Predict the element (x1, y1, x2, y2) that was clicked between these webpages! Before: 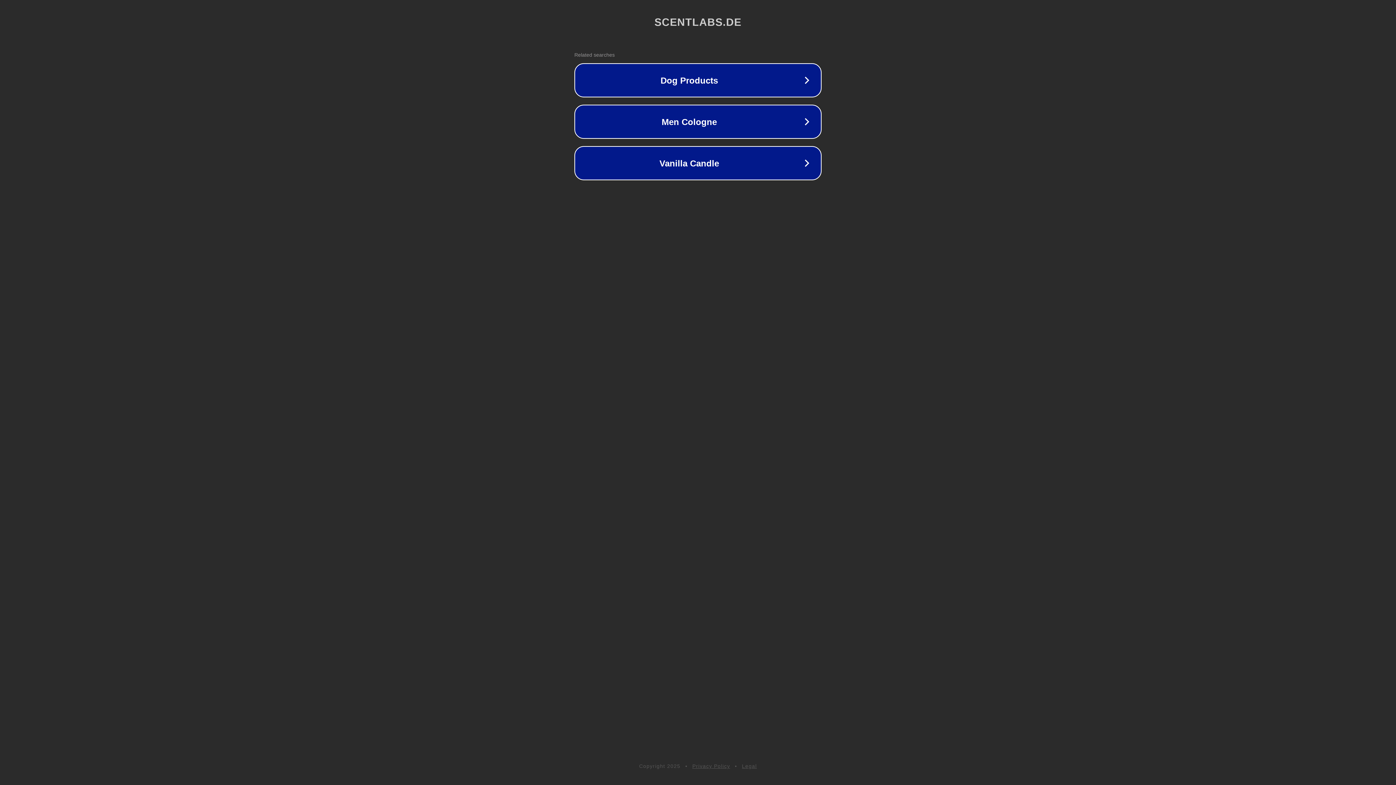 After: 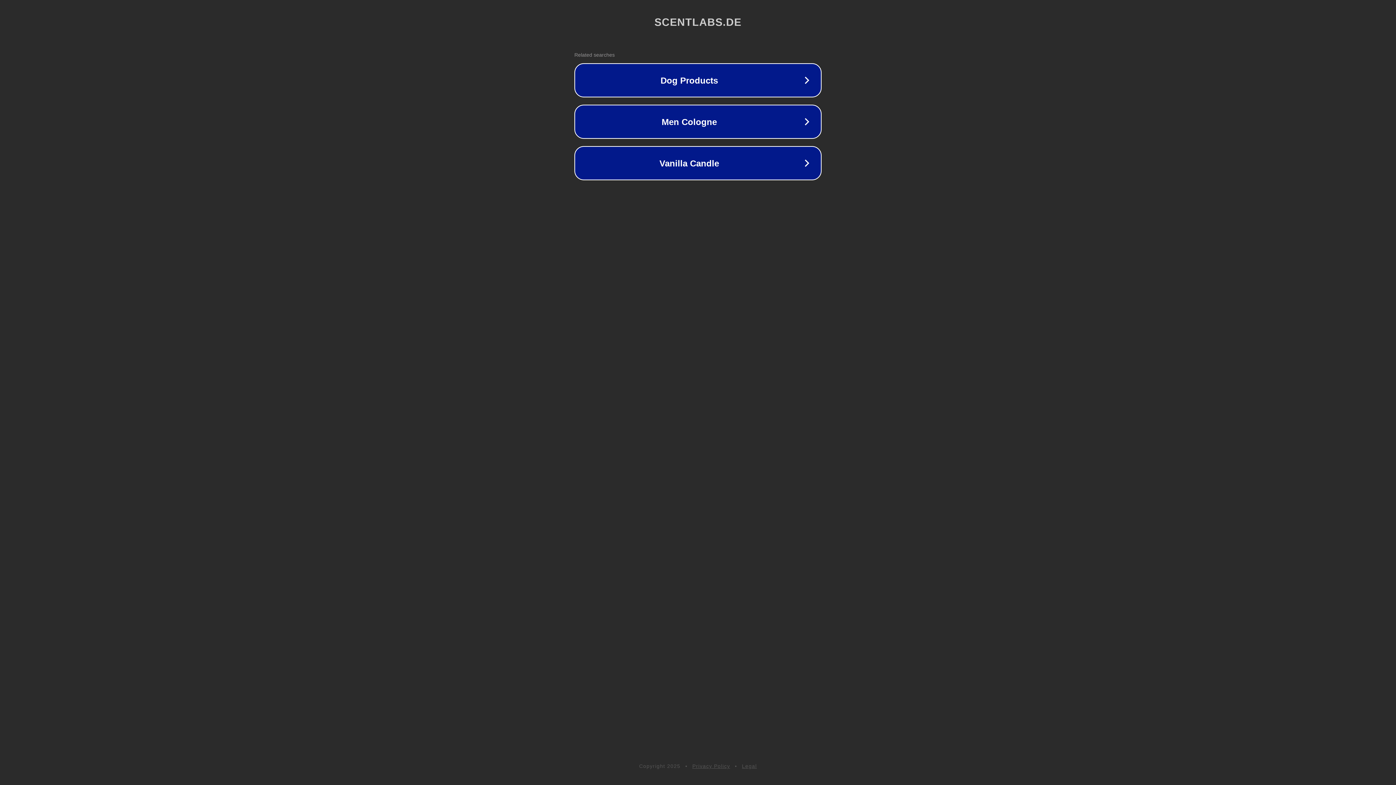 Action: bbox: (692, 763, 730, 769) label: Privacy Policy